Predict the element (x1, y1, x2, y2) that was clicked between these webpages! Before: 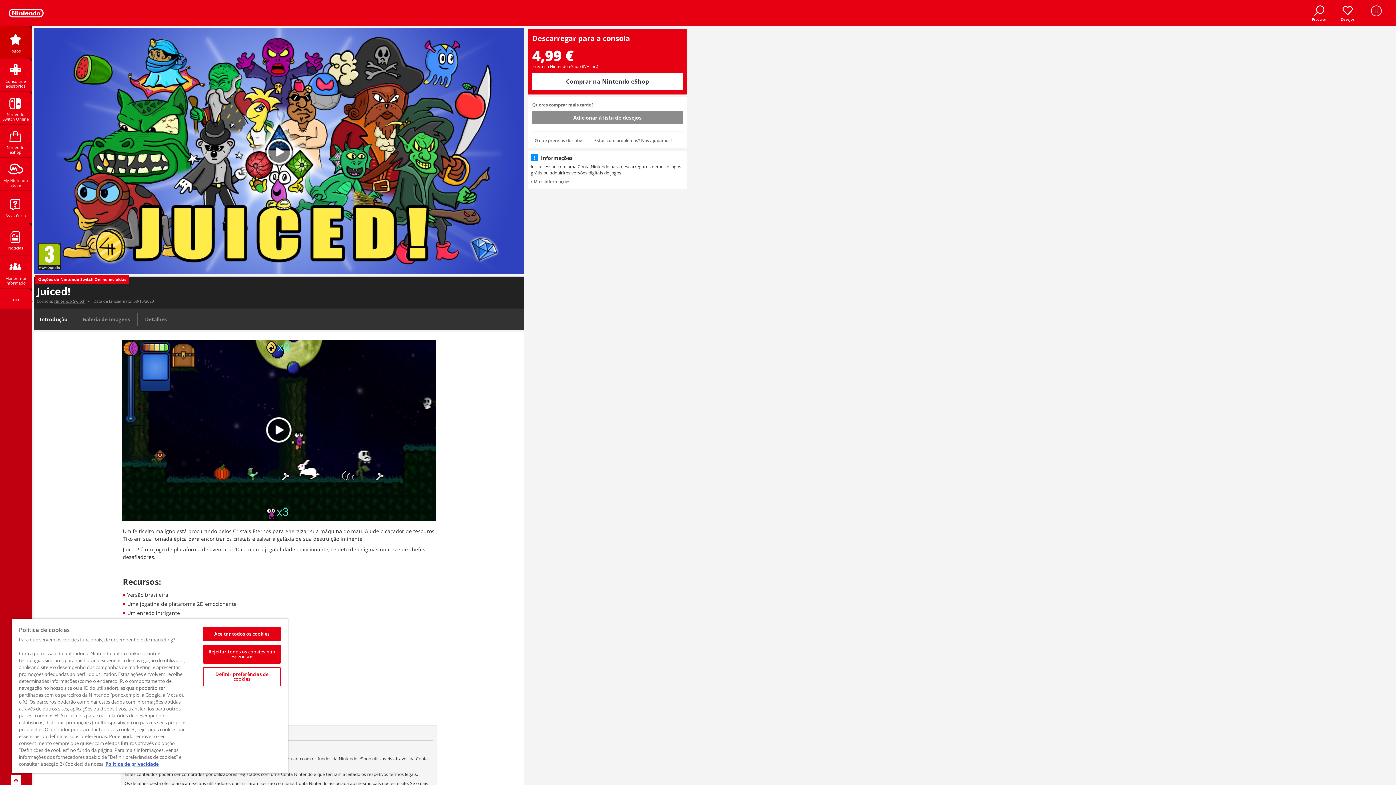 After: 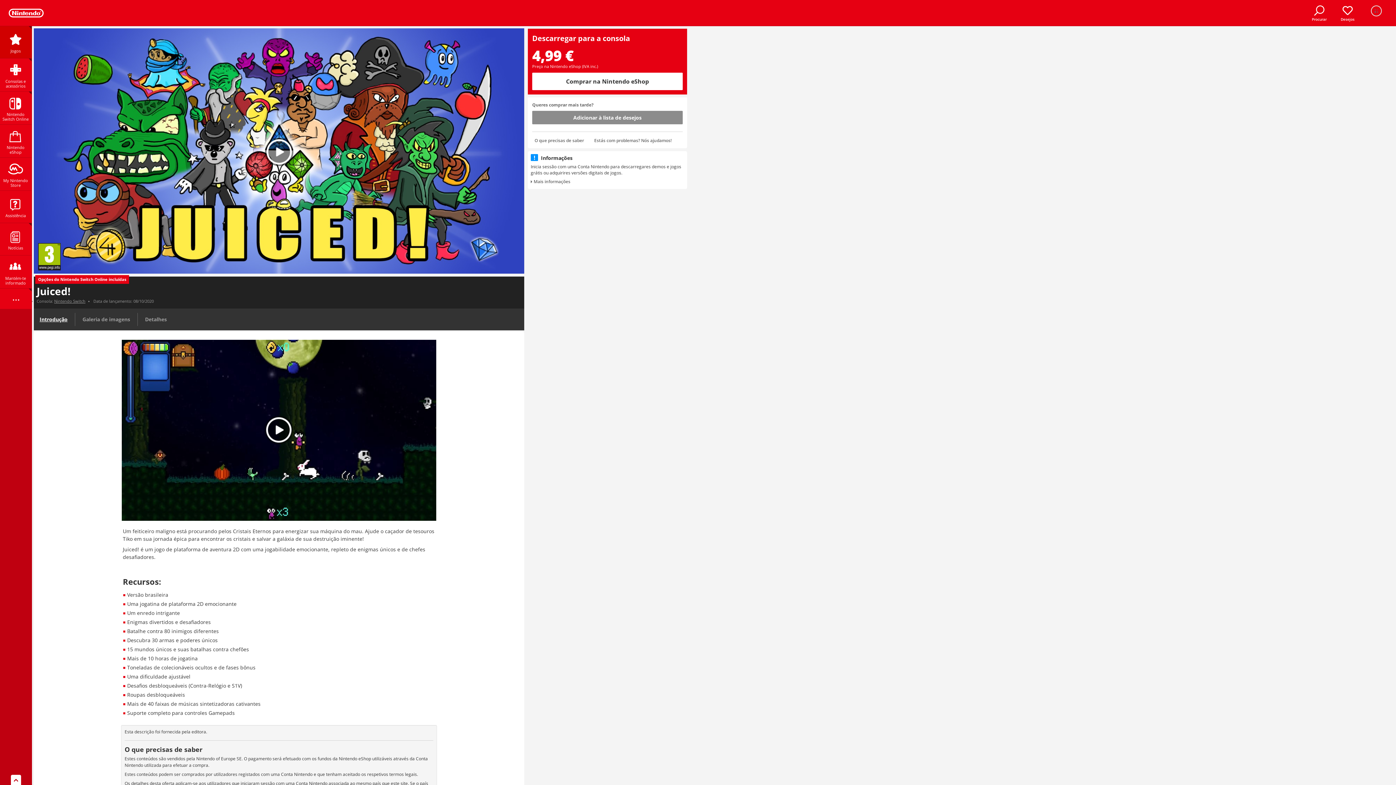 Action: bbox: (203, 627, 280, 641) label: Aceitar todos os cookies